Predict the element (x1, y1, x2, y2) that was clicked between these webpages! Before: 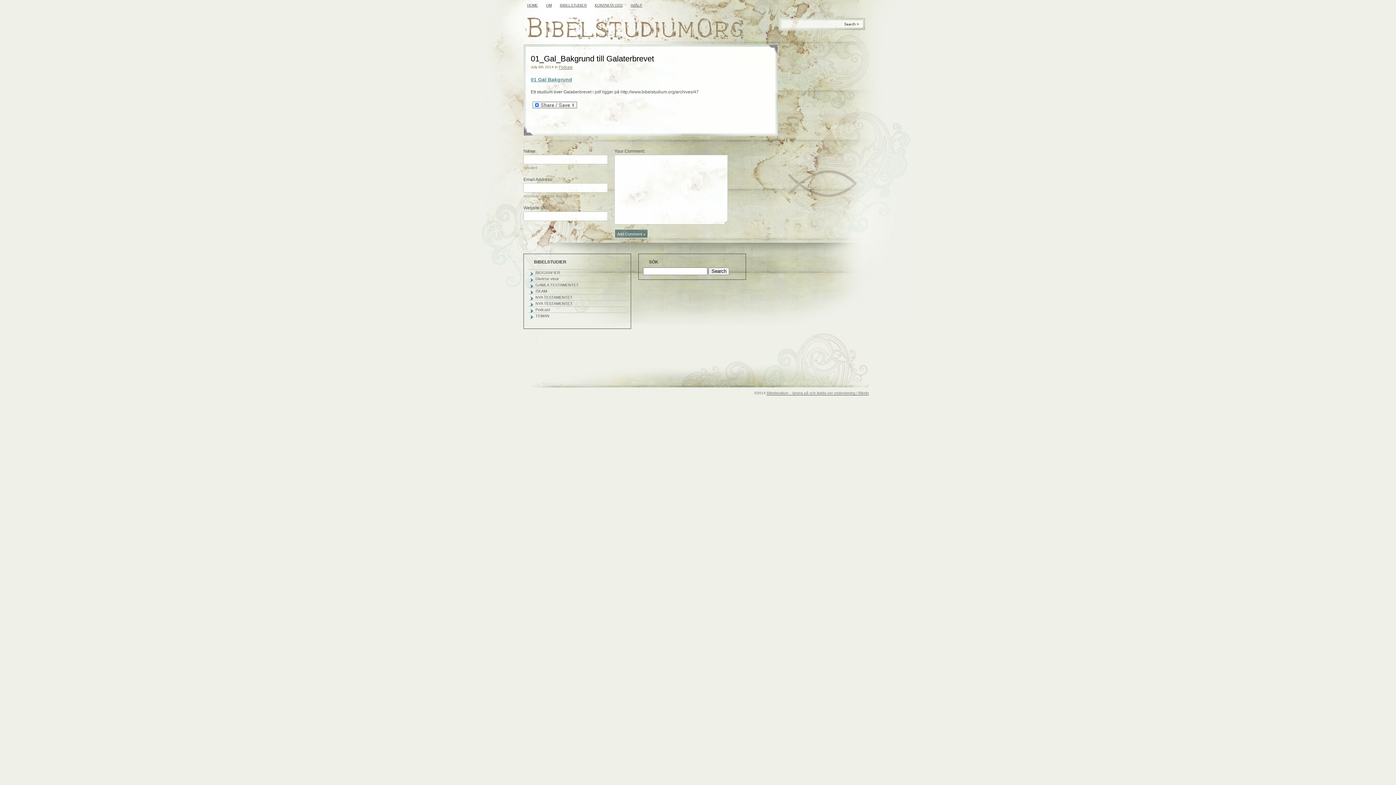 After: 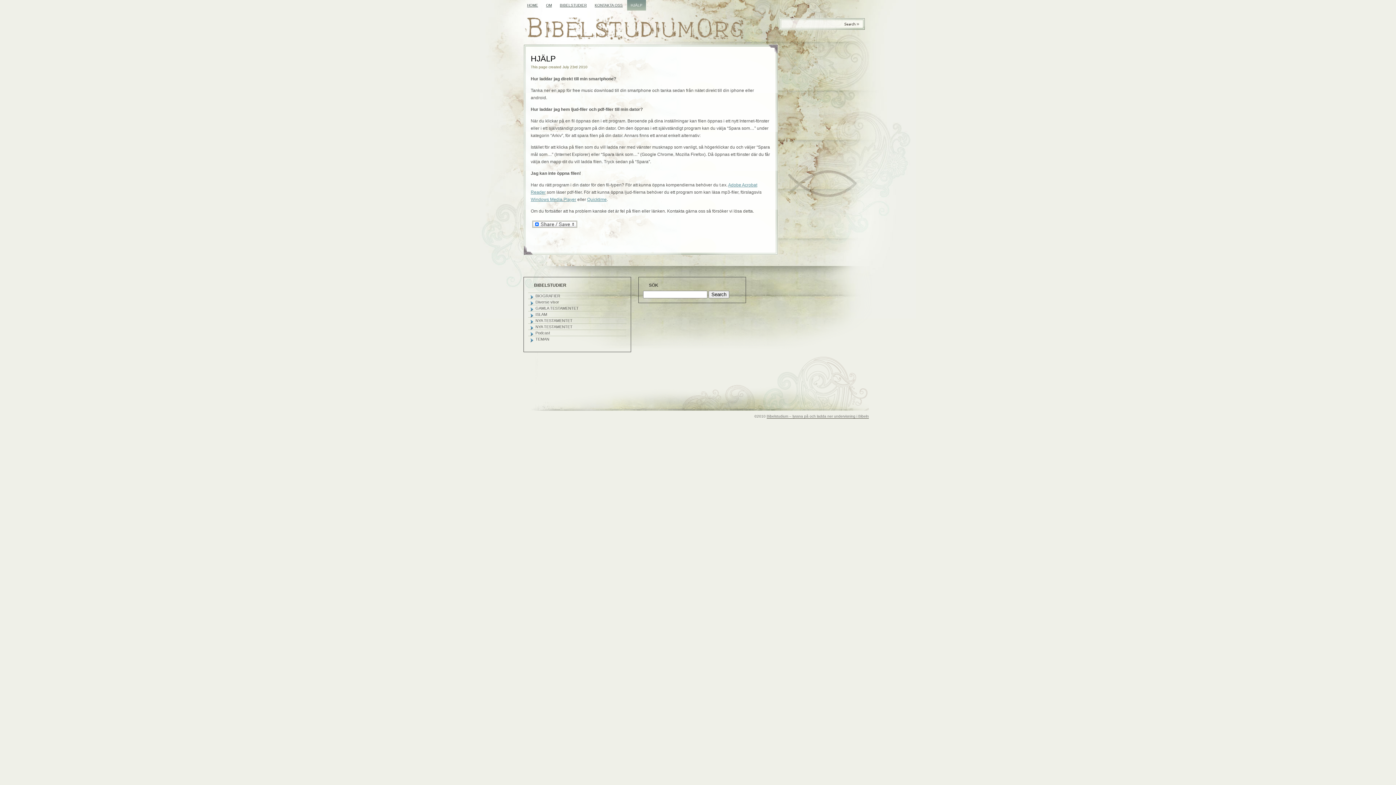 Action: label: HJÄLP bbox: (627, 0, 646, 10)